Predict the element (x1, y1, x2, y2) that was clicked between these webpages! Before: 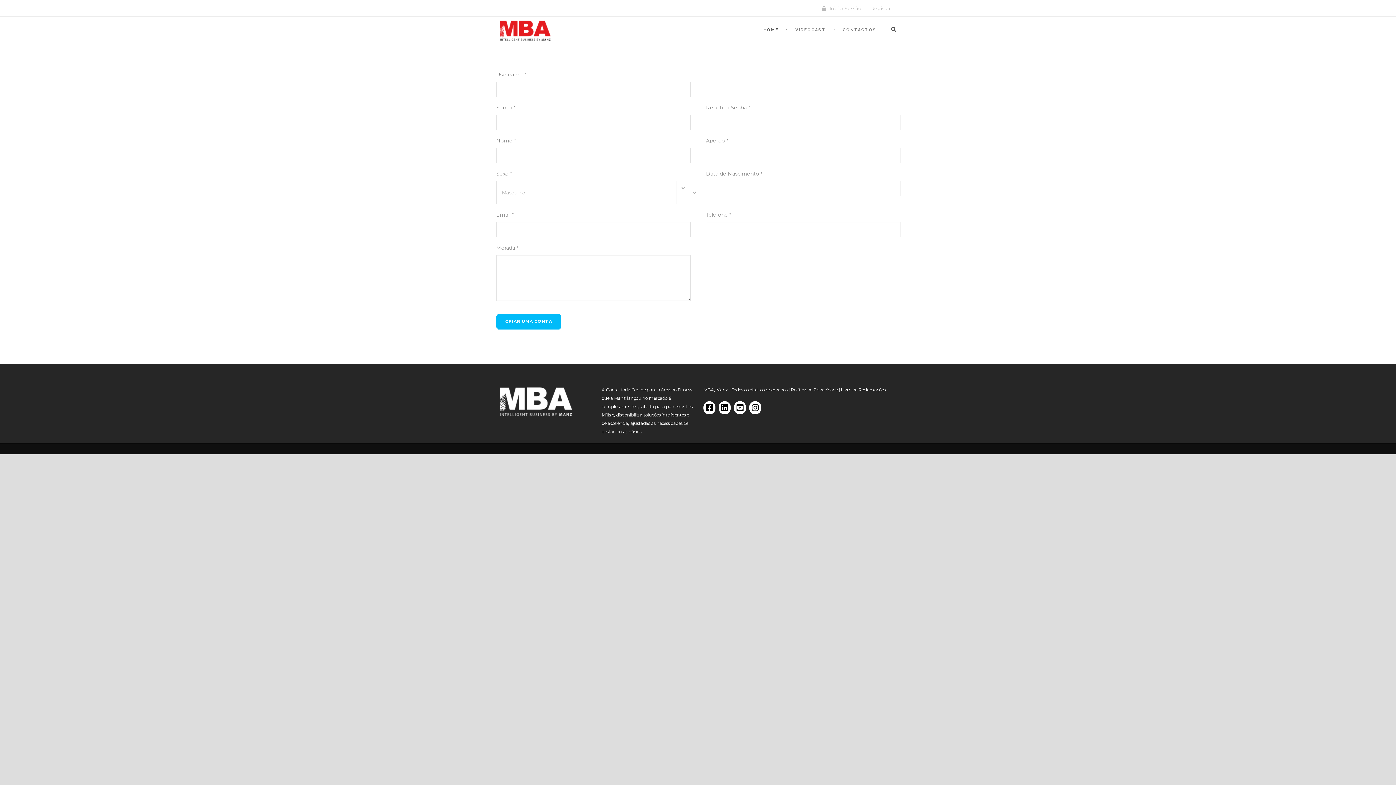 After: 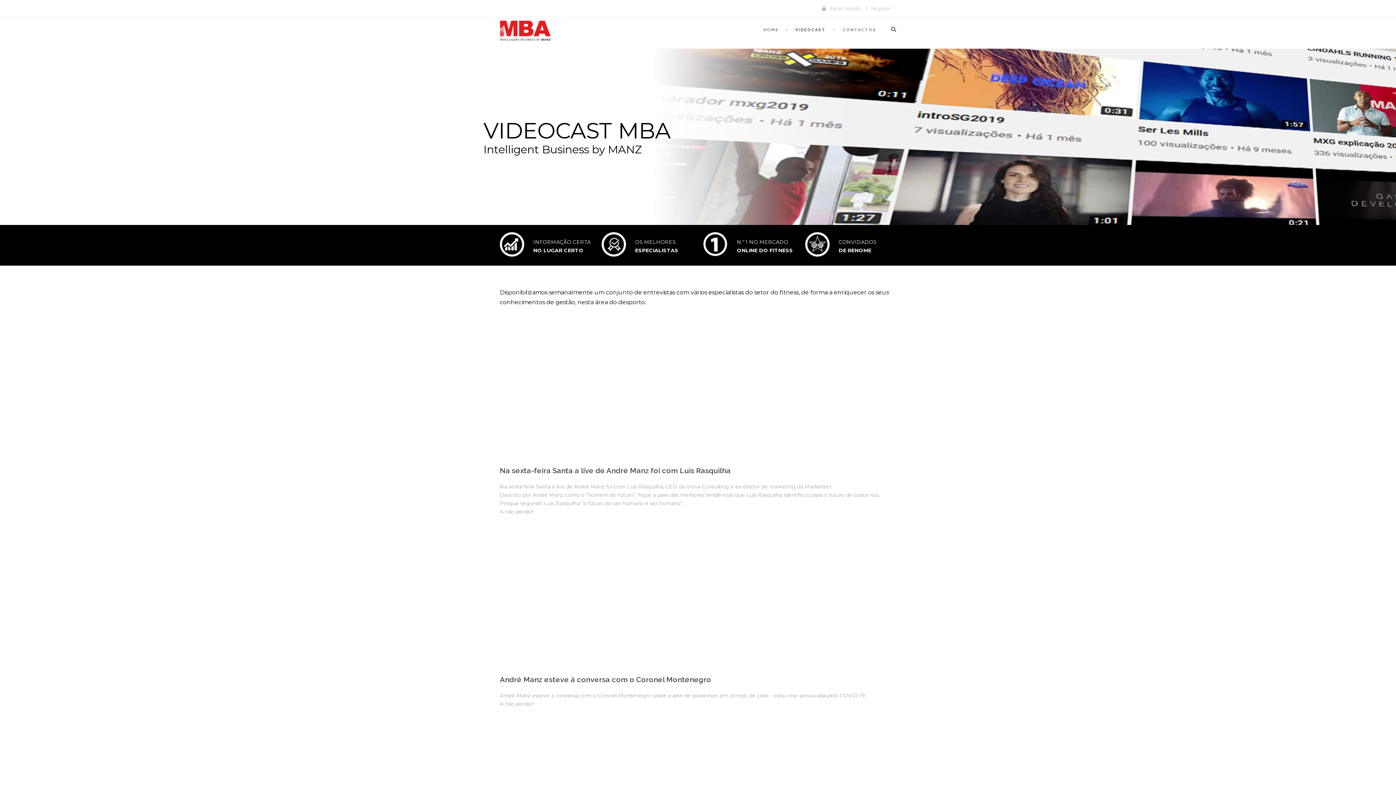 Action: bbox: (786, 26, 833, 48) label: VIDEOCAST